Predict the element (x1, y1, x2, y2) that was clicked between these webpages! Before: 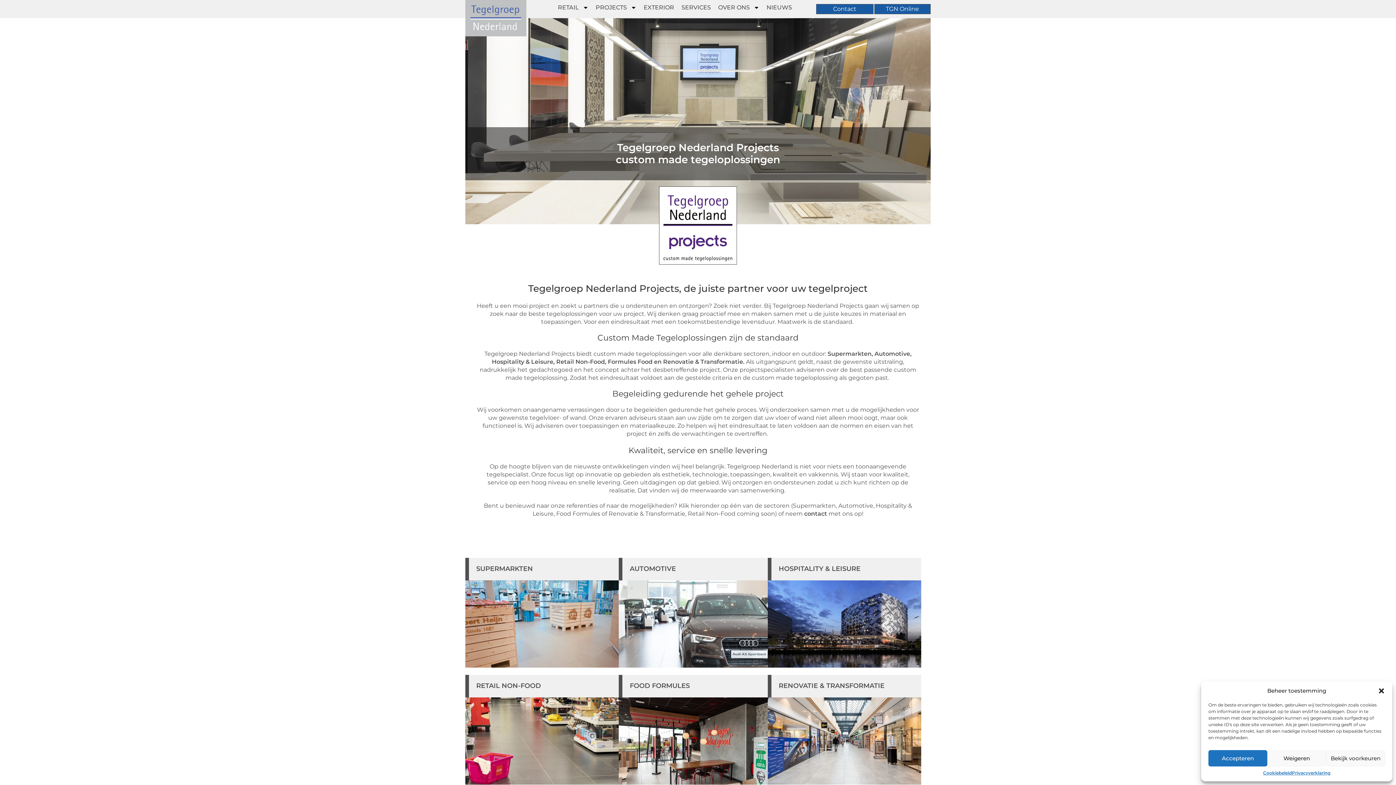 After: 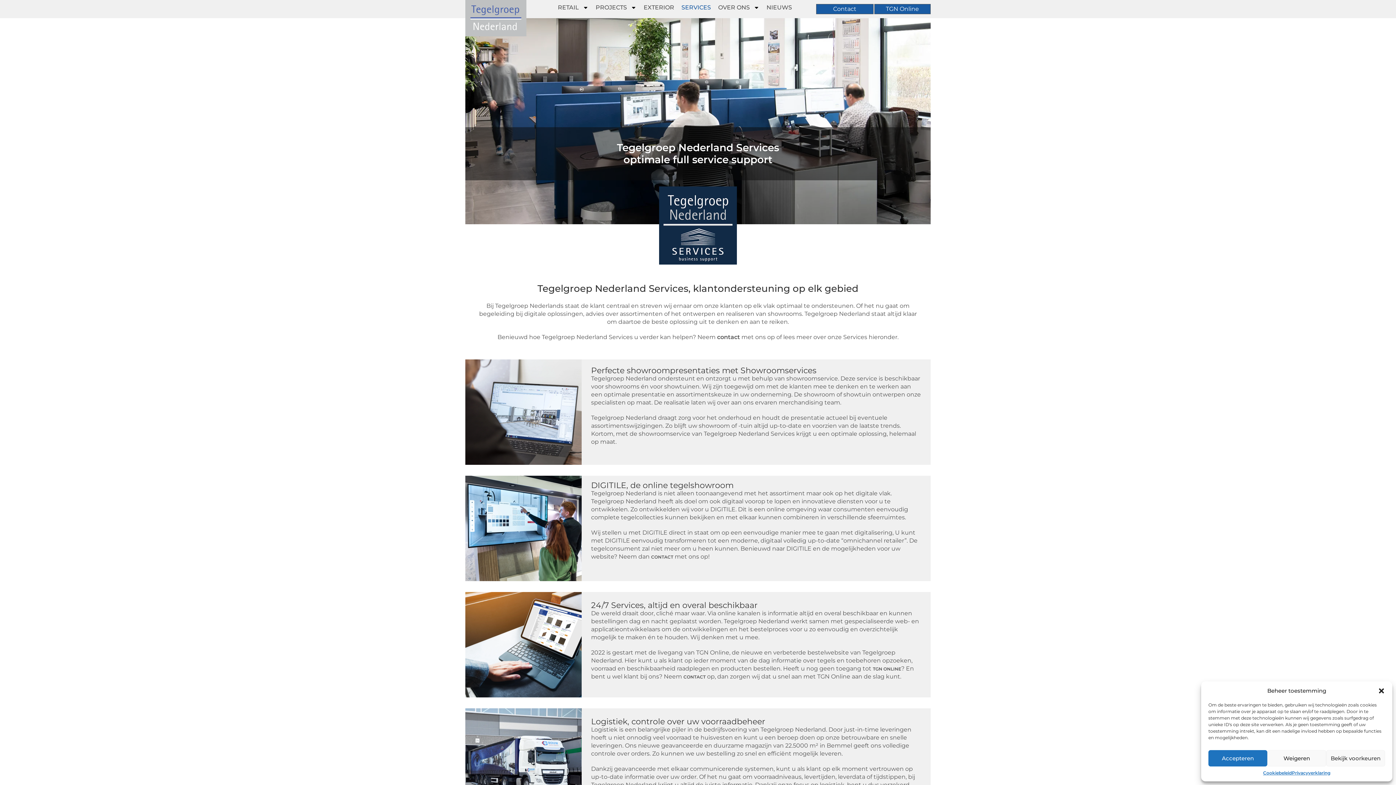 Action: label: SERVICES bbox: (678, 4, 714, 11)